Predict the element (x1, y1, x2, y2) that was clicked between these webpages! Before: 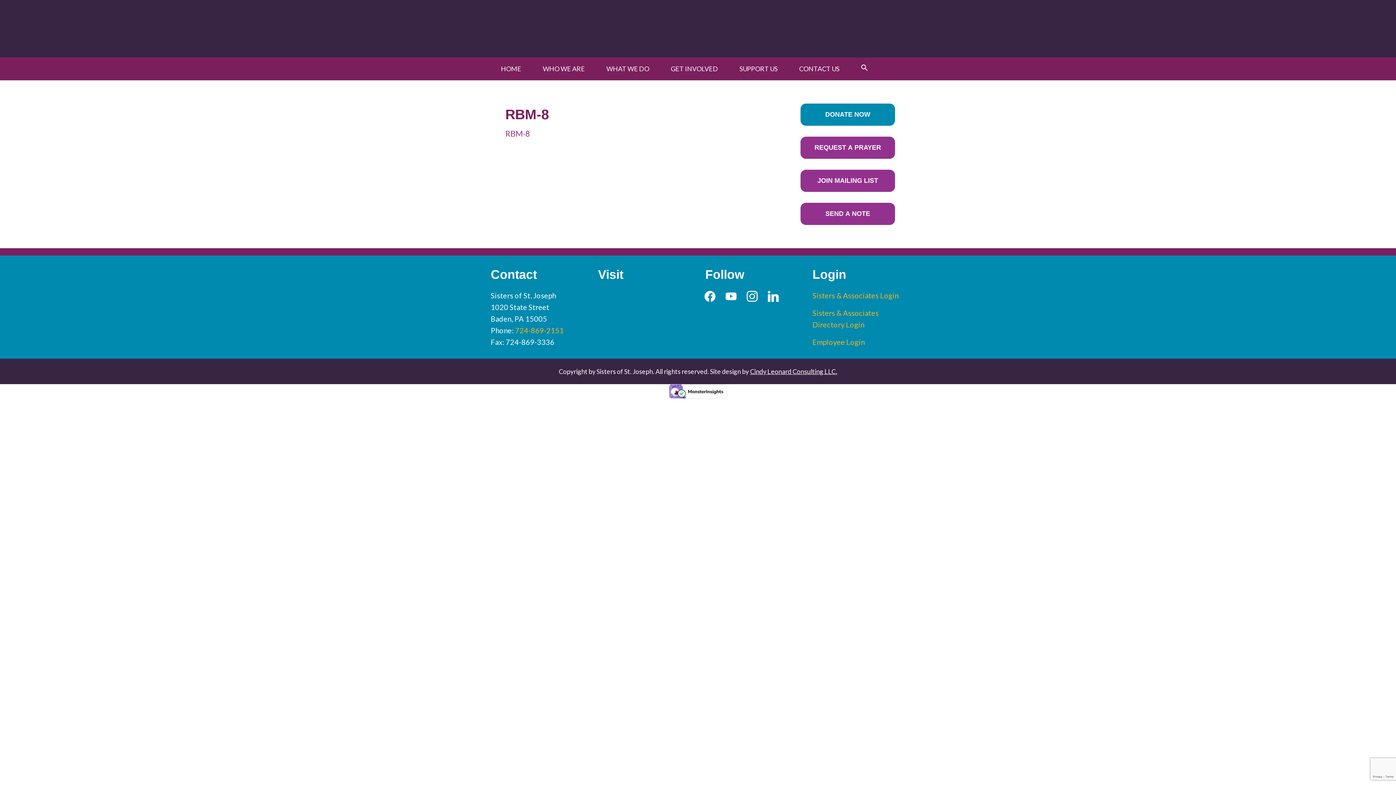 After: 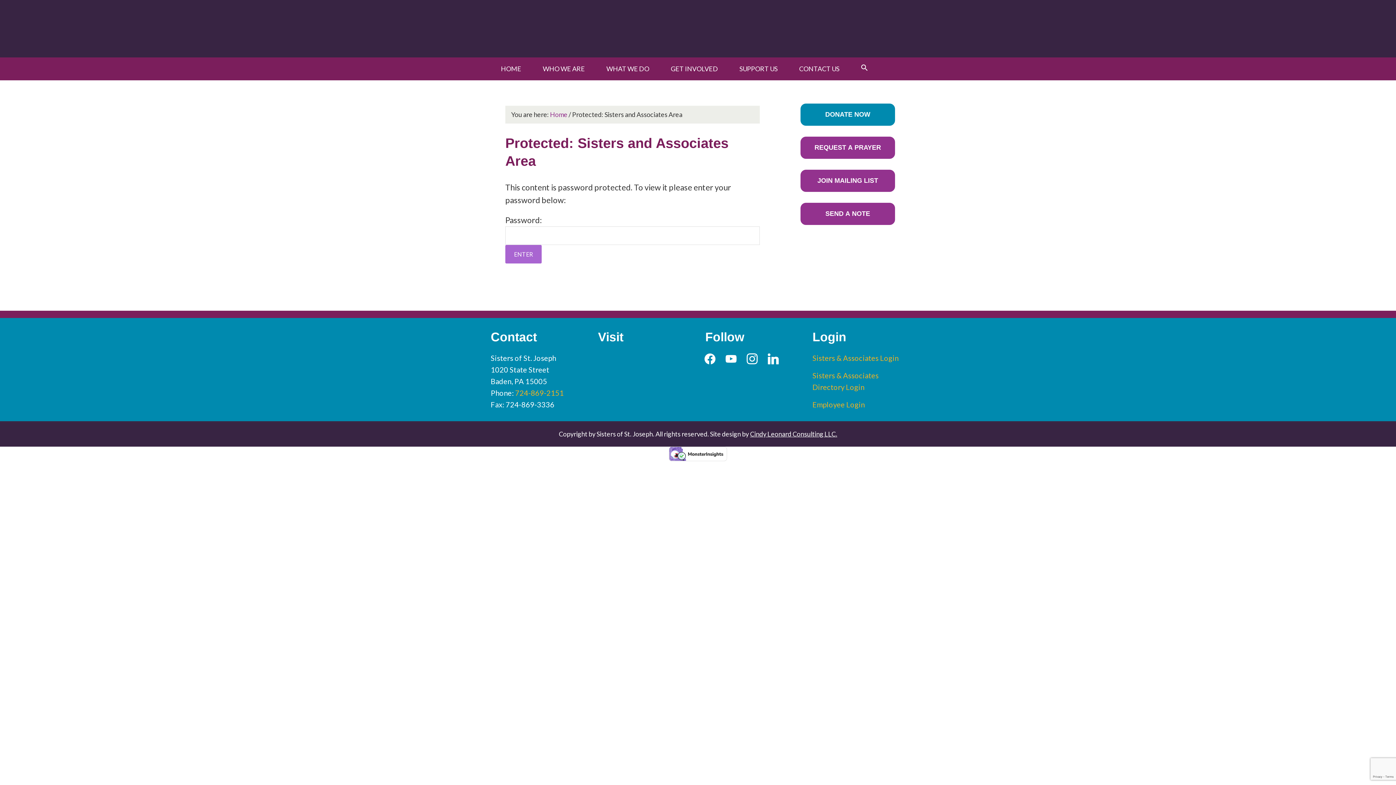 Action: label: Sisters & Associates Login bbox: (812, 291, 898, 300)